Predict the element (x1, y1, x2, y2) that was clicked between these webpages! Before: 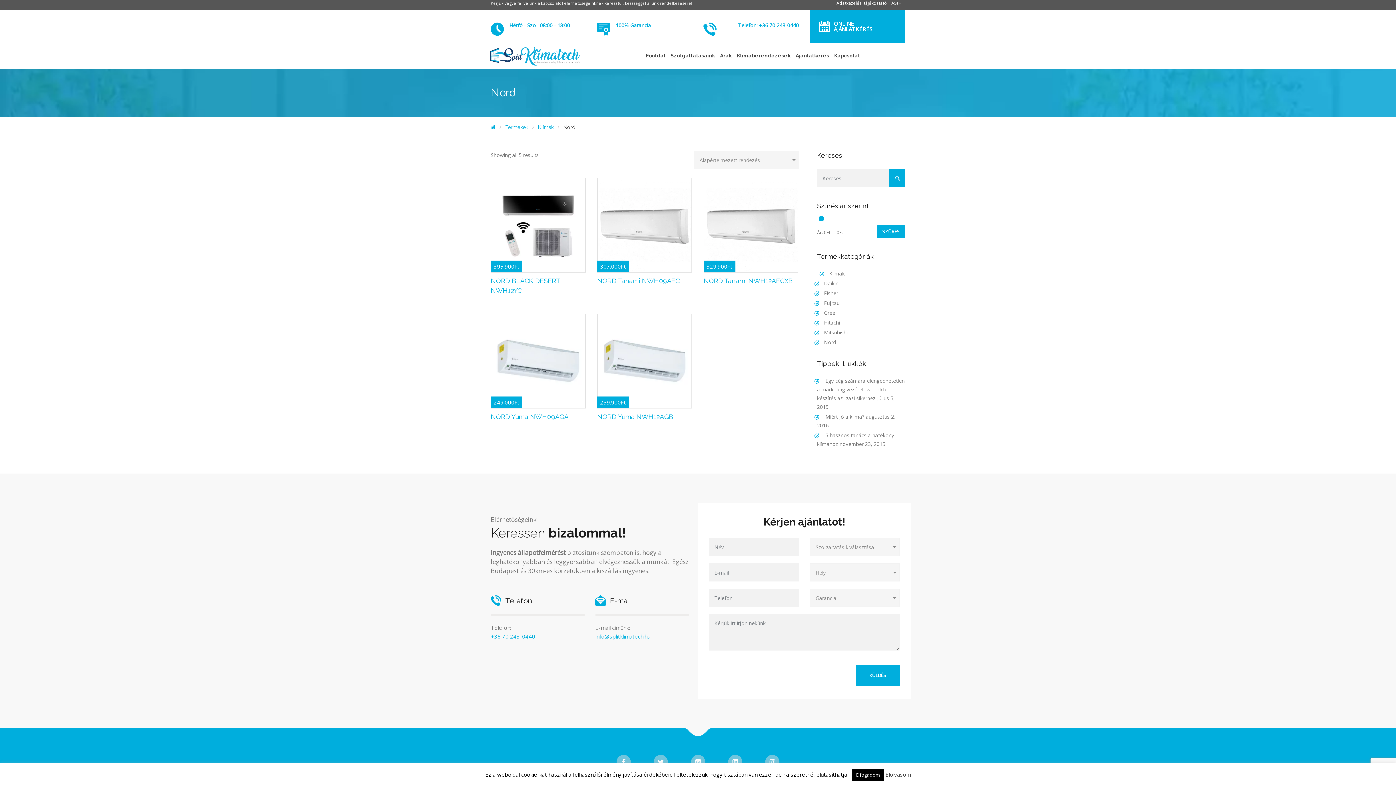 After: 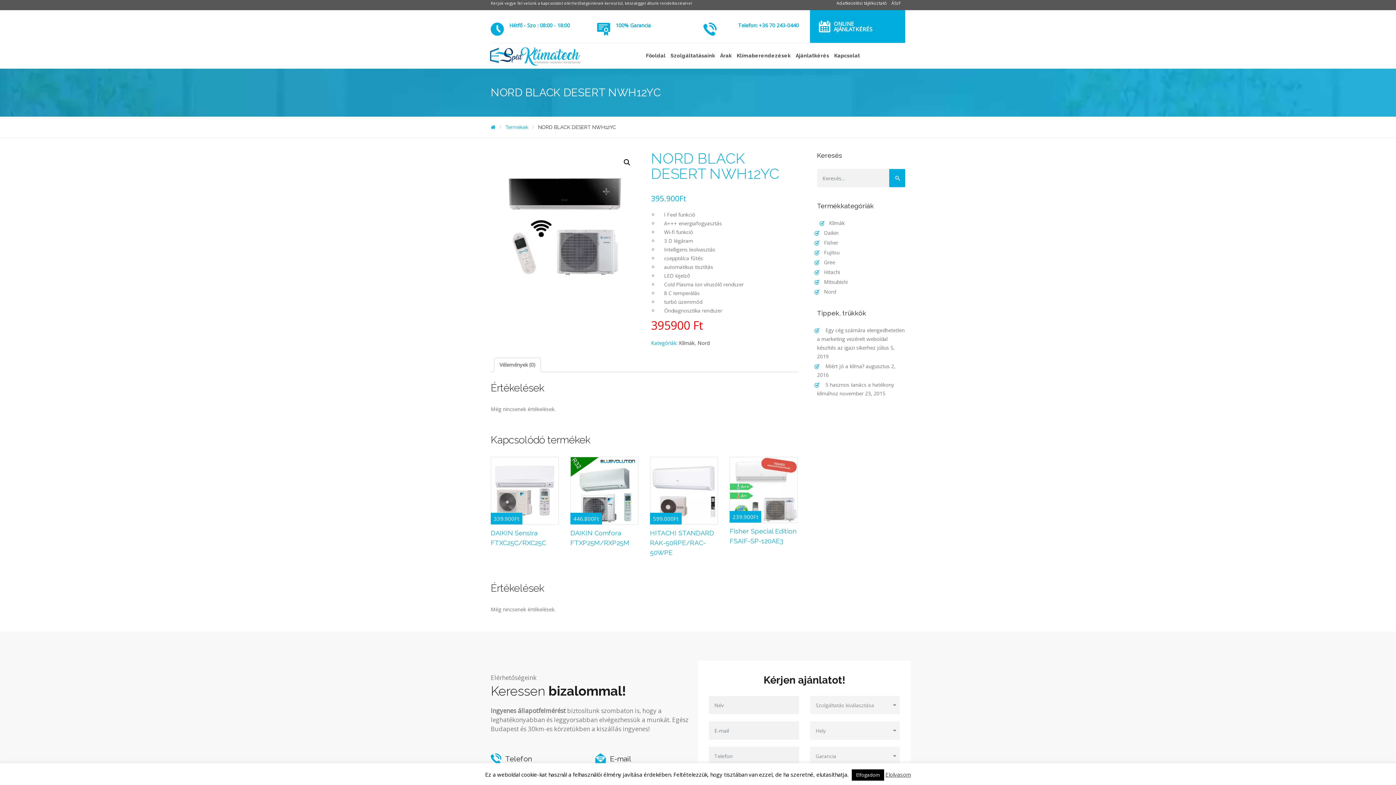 Action: bbox: (490, 177, 585, 298) label: 395.900Ft
NORD BLACK DESERT NWH12YC